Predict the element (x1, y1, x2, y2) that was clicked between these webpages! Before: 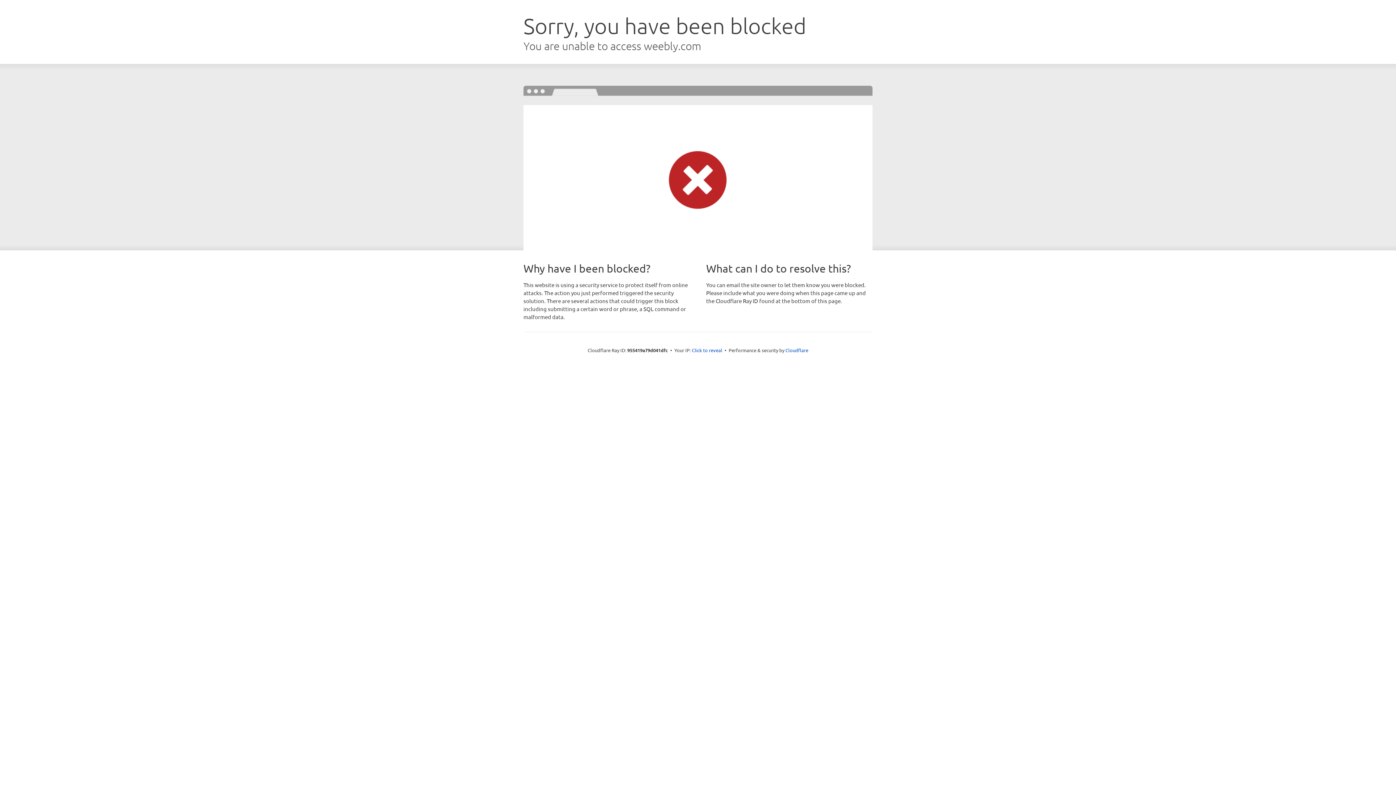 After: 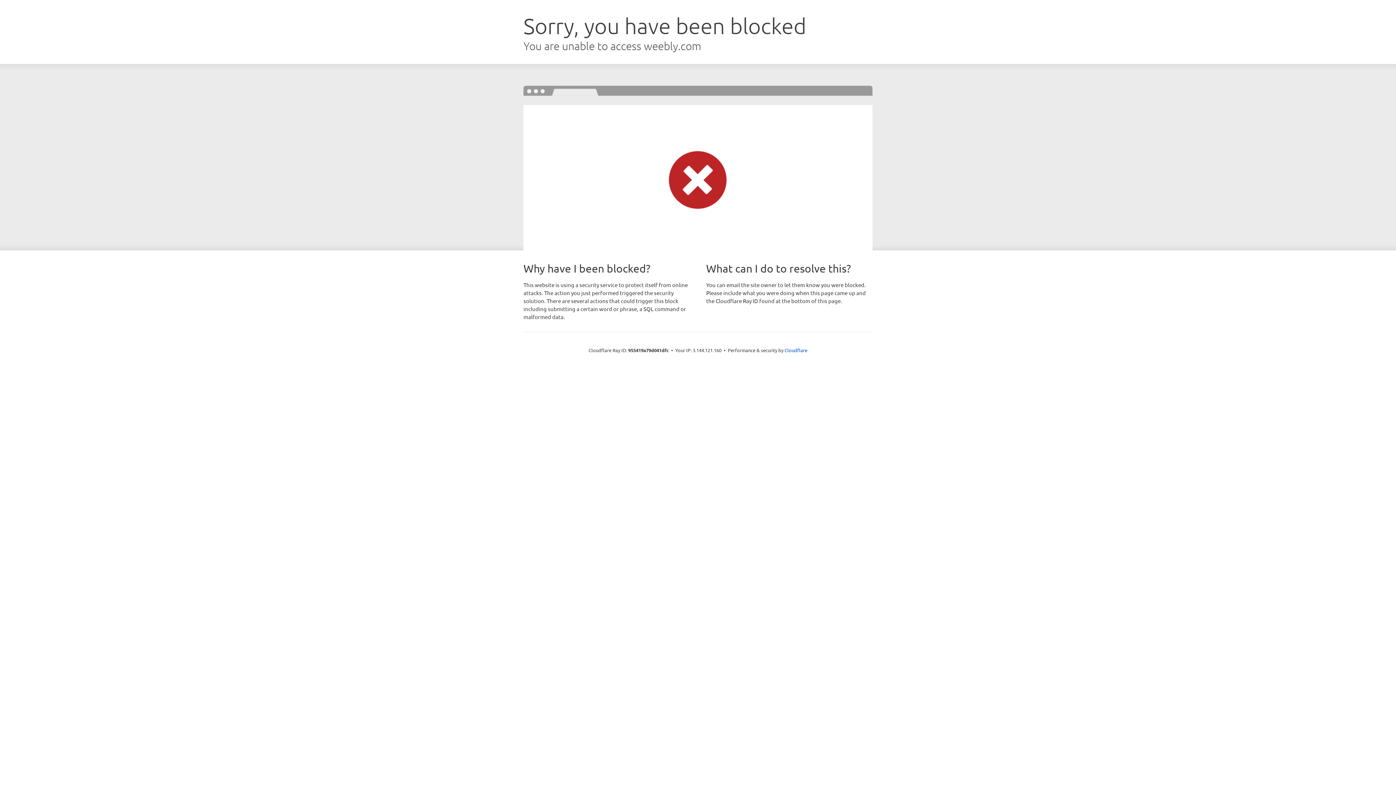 Action: bbox: (692, 346, 722, 353) label: Click to reveal